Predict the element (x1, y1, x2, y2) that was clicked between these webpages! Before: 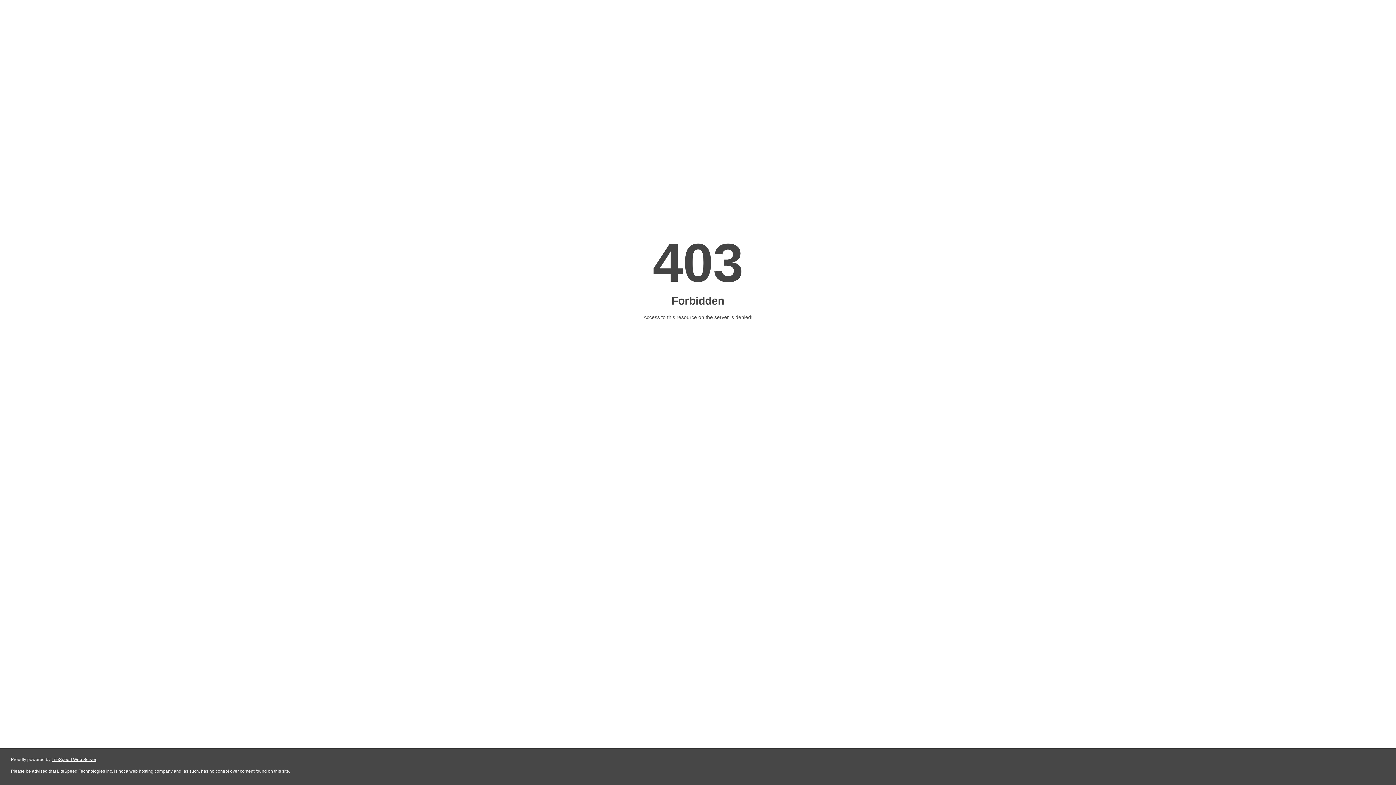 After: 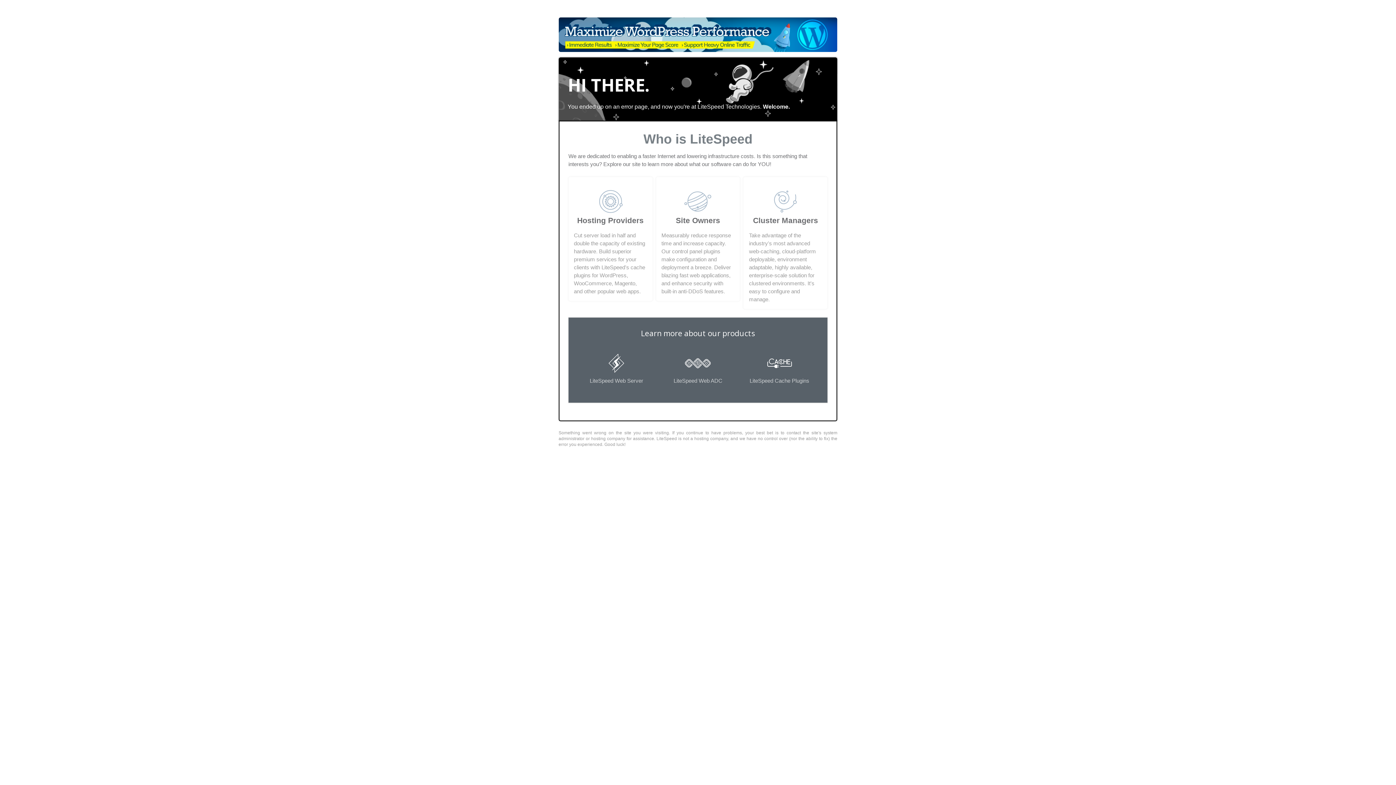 Action: label: LiteSpeed Web Server bbox: (51, 757, 96, 762)